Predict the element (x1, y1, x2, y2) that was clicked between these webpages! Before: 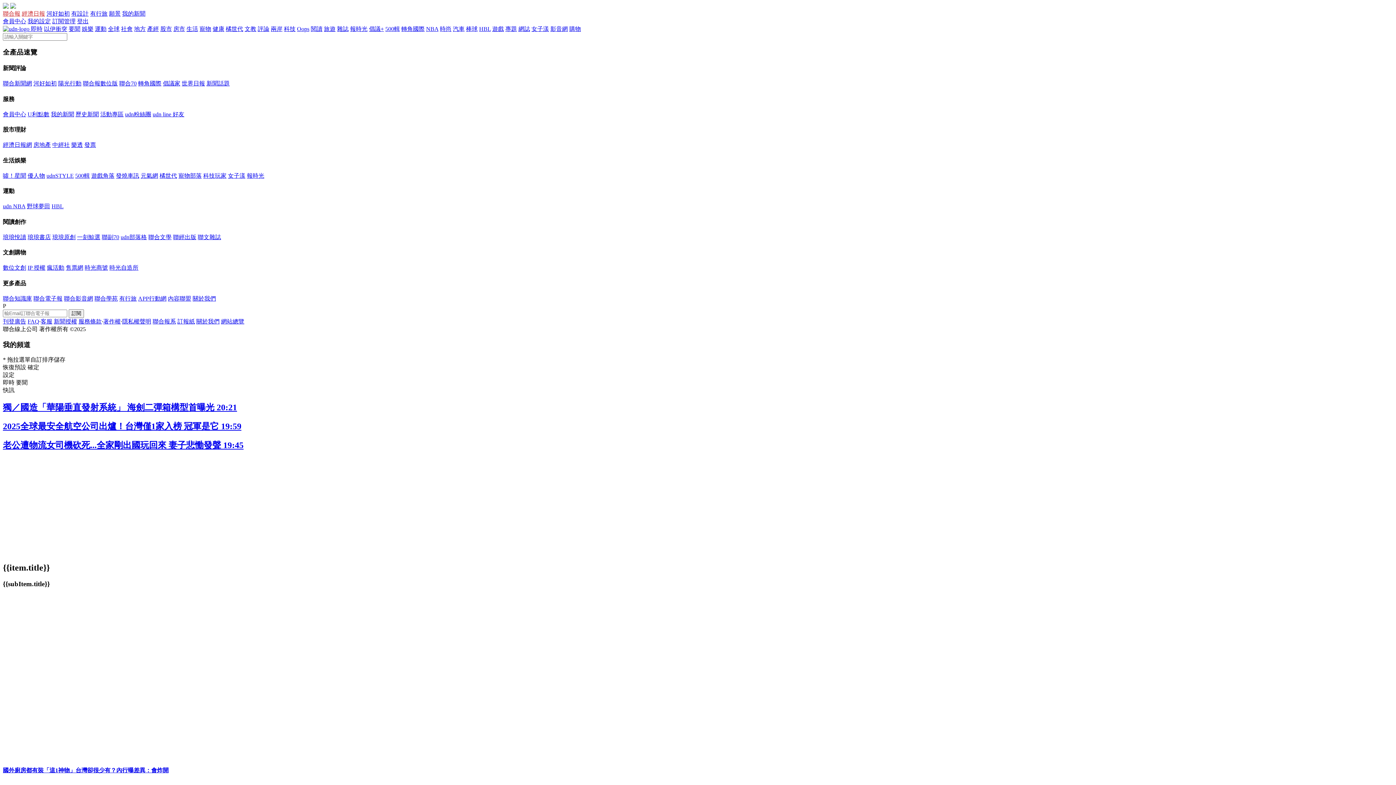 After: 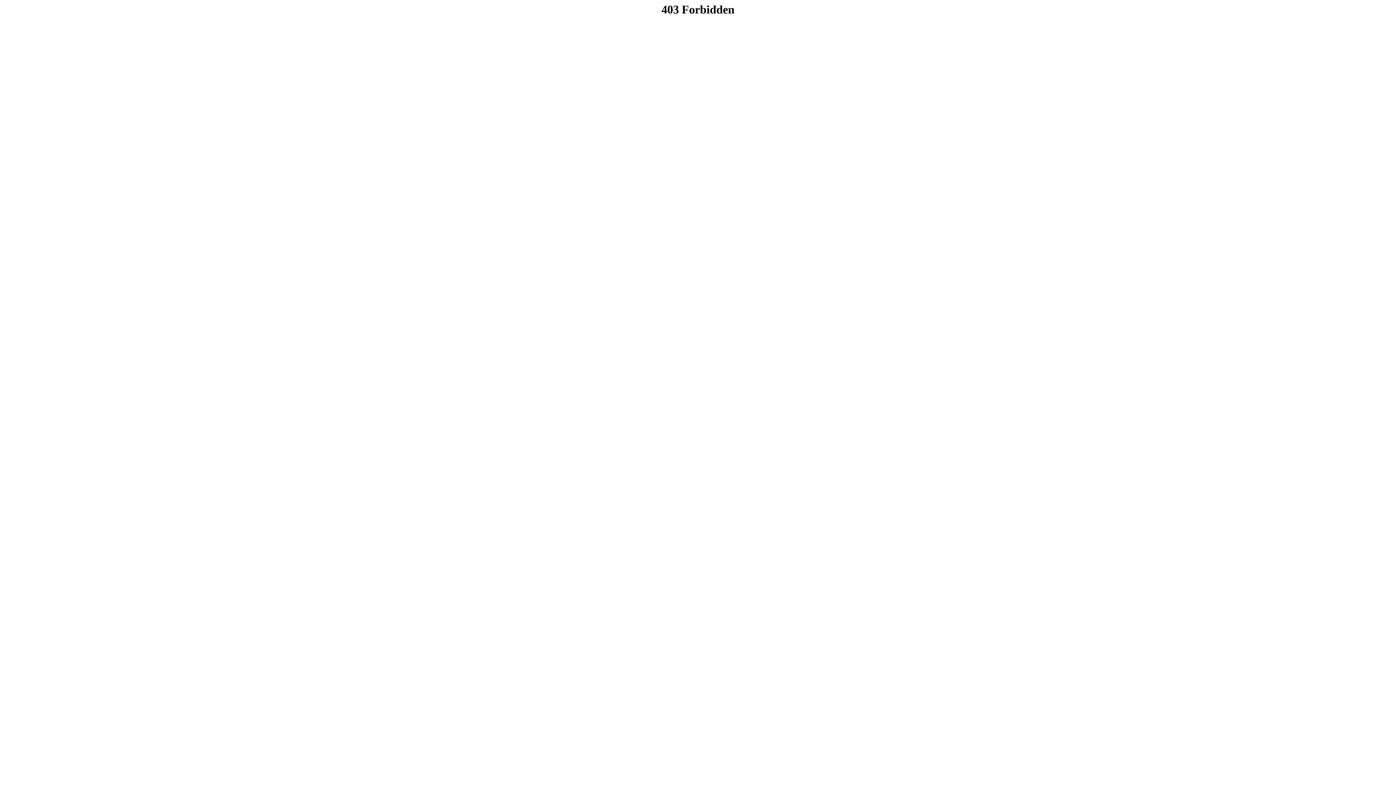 Action: label: 有設計 bbox: (71, 10, 88, 16)